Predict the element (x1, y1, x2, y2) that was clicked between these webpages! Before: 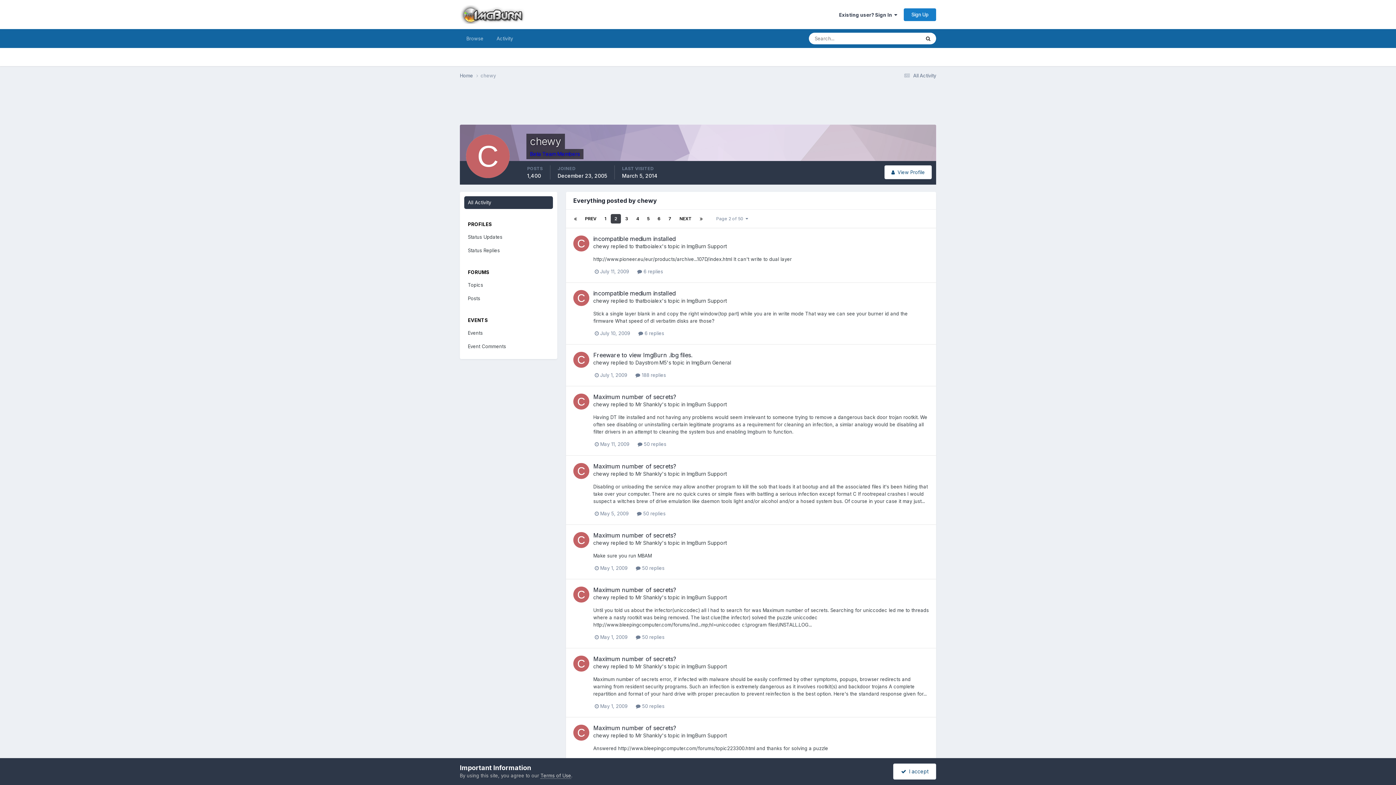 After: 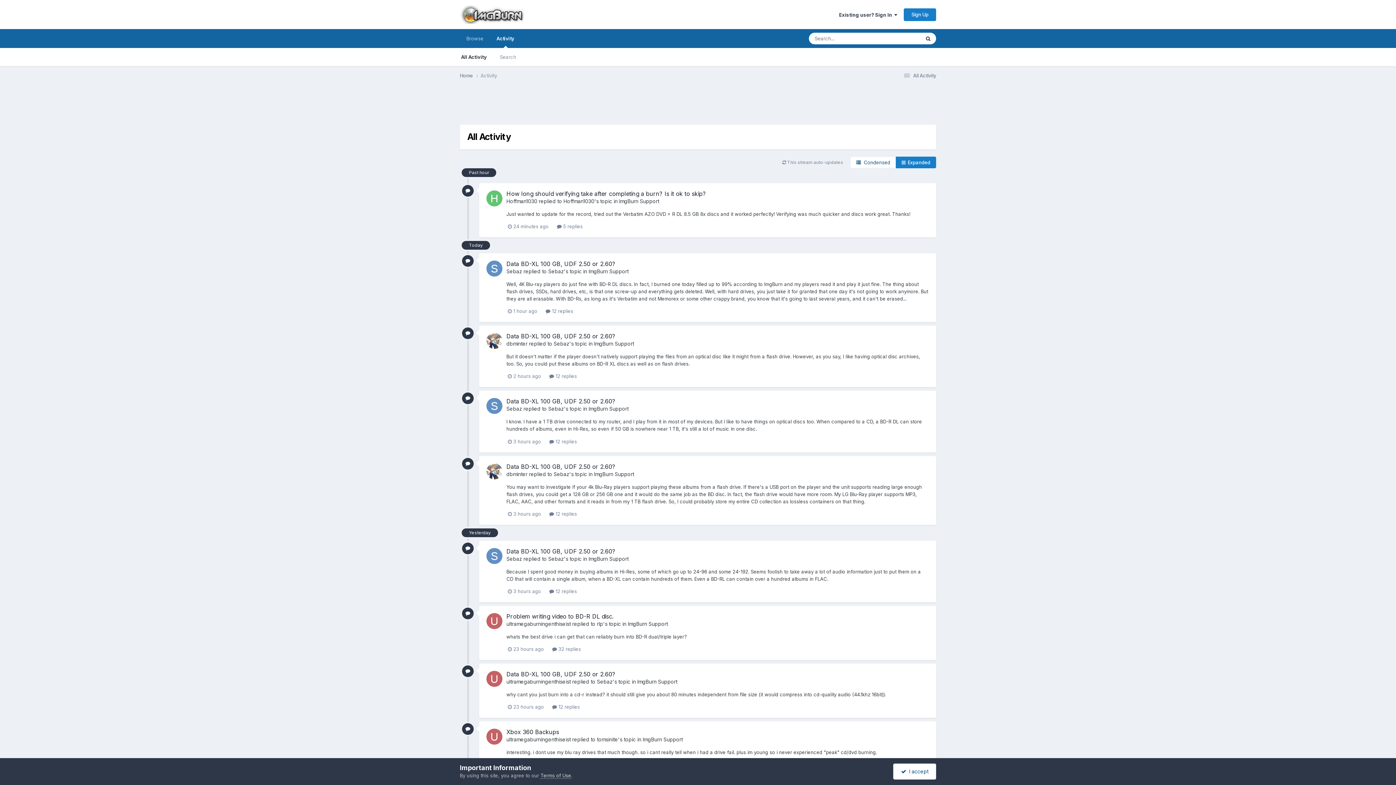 Action: label:  All Activity bbox: (902, 72, 936, 78)